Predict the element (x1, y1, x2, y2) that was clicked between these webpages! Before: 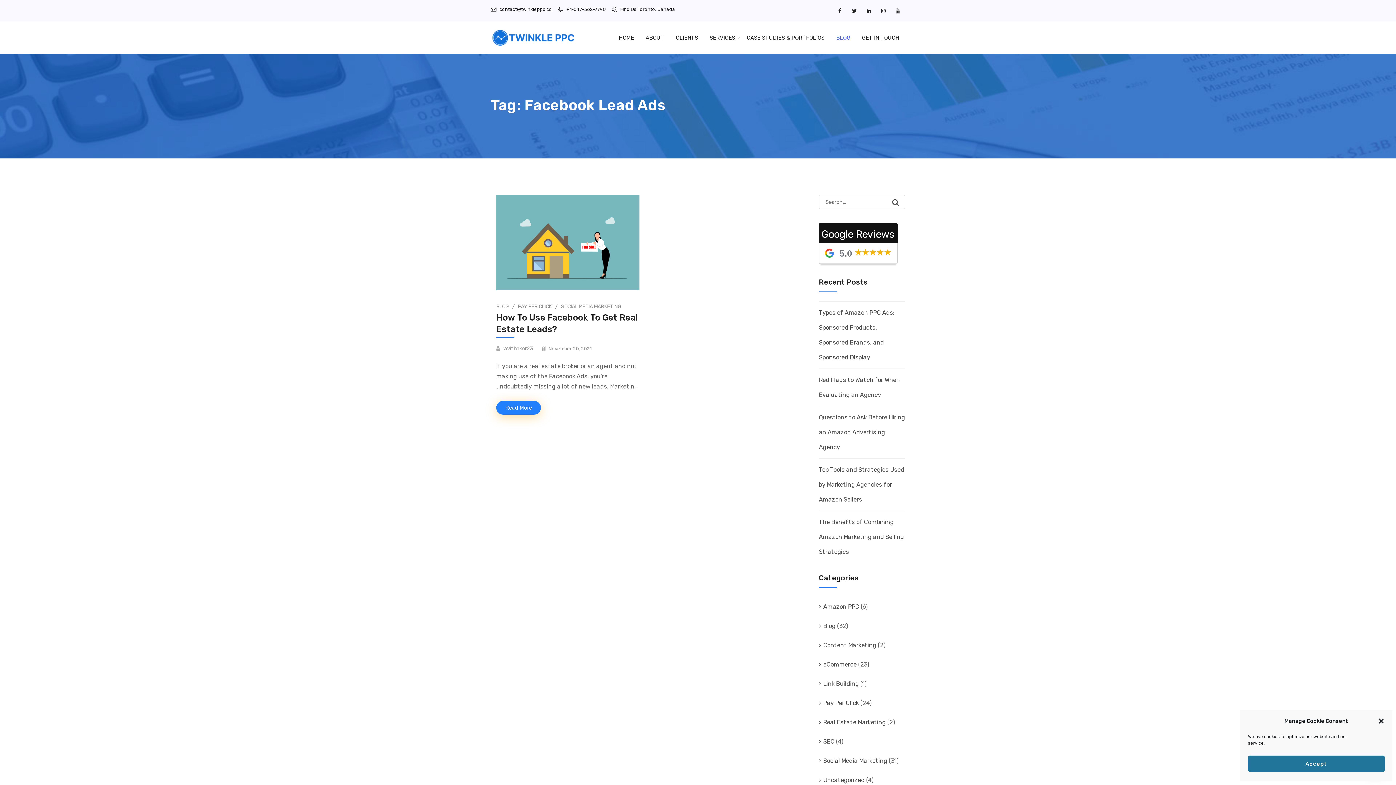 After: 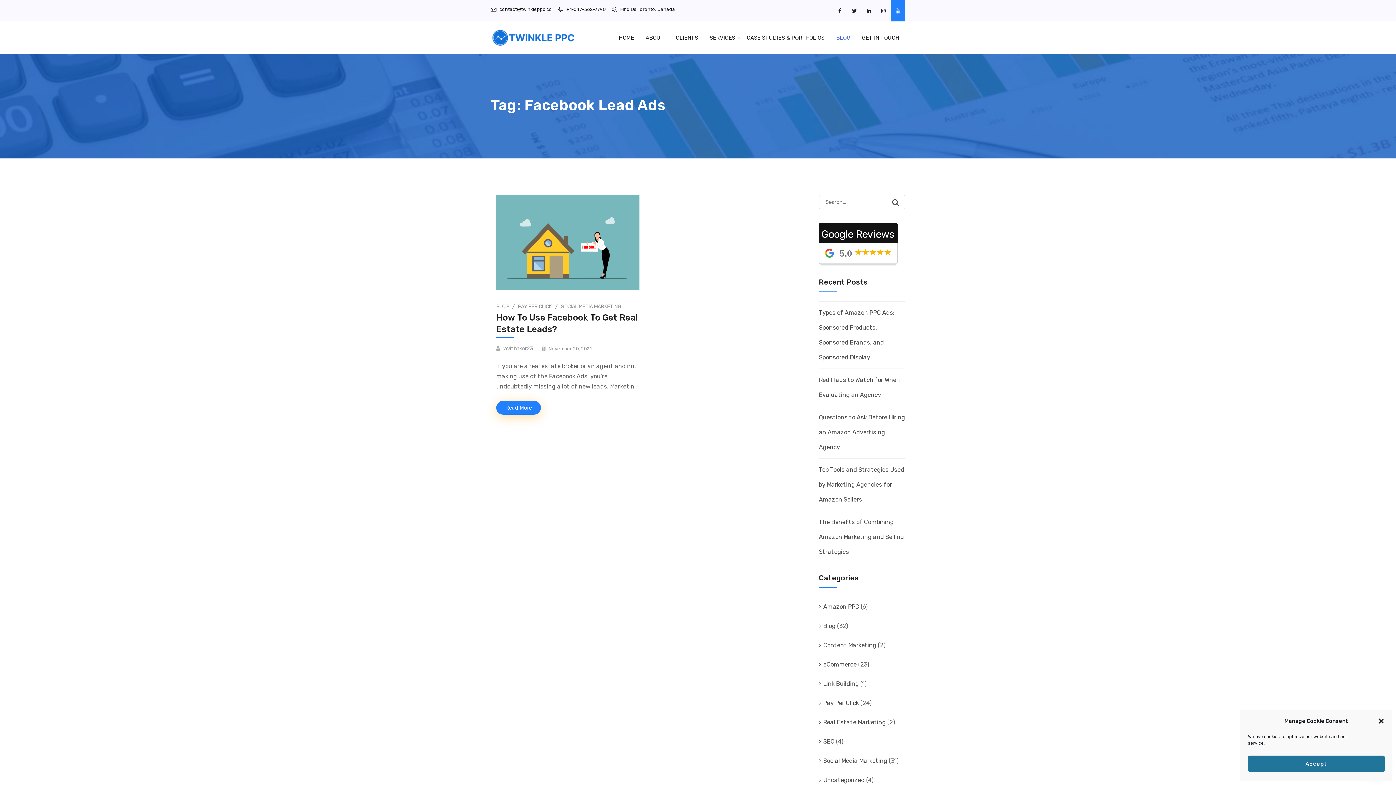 Action: bbox: (894, 3, 902, 18)